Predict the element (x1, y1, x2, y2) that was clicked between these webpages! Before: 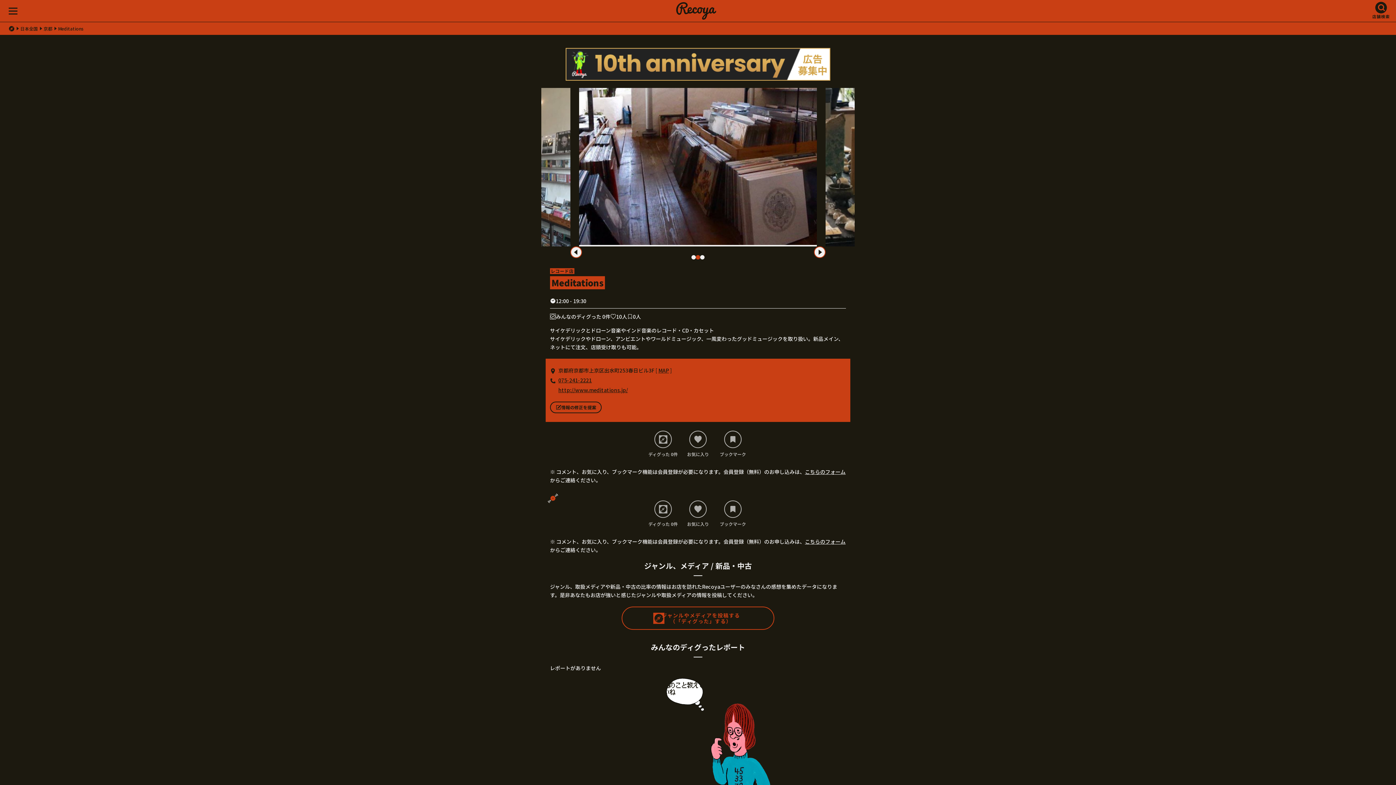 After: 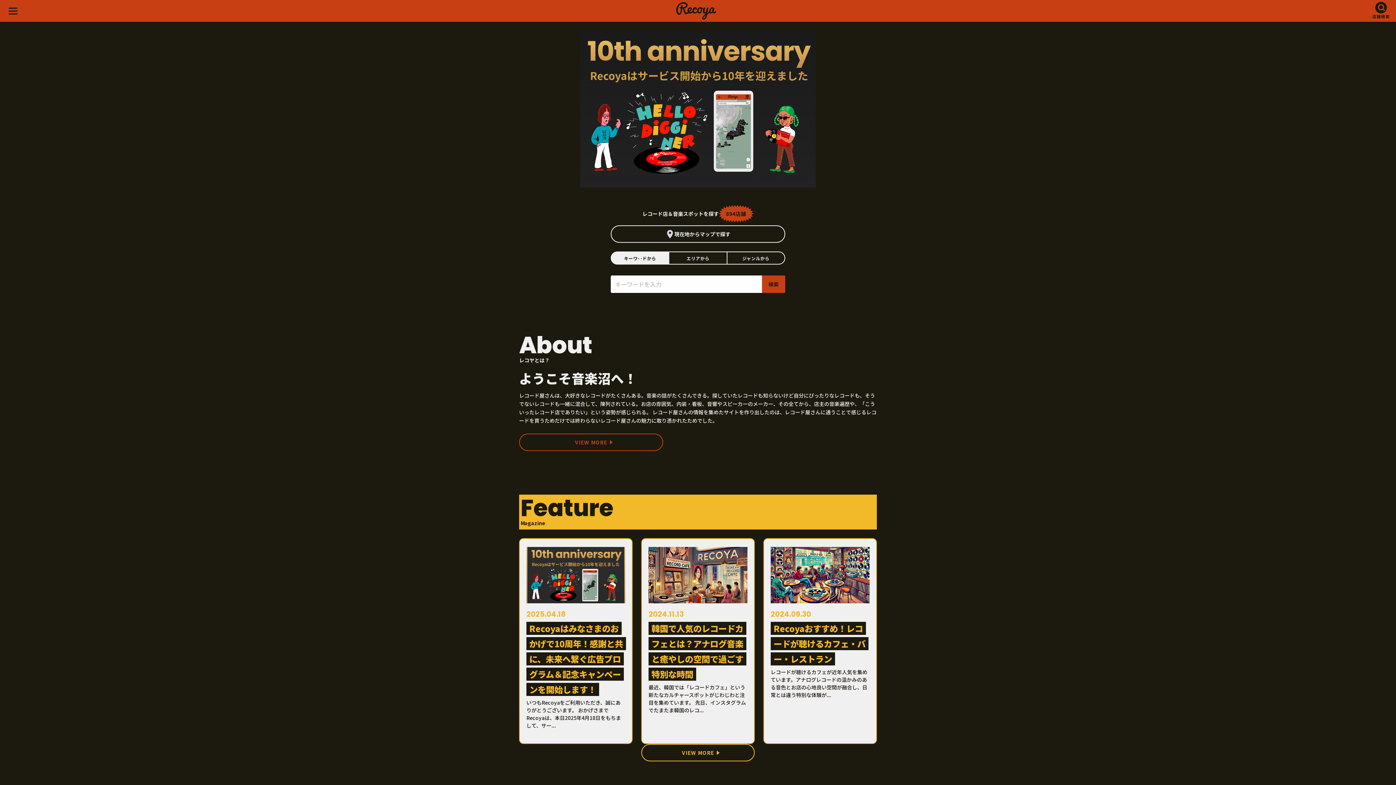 Action: bbox: (676, 2, 716, 7)